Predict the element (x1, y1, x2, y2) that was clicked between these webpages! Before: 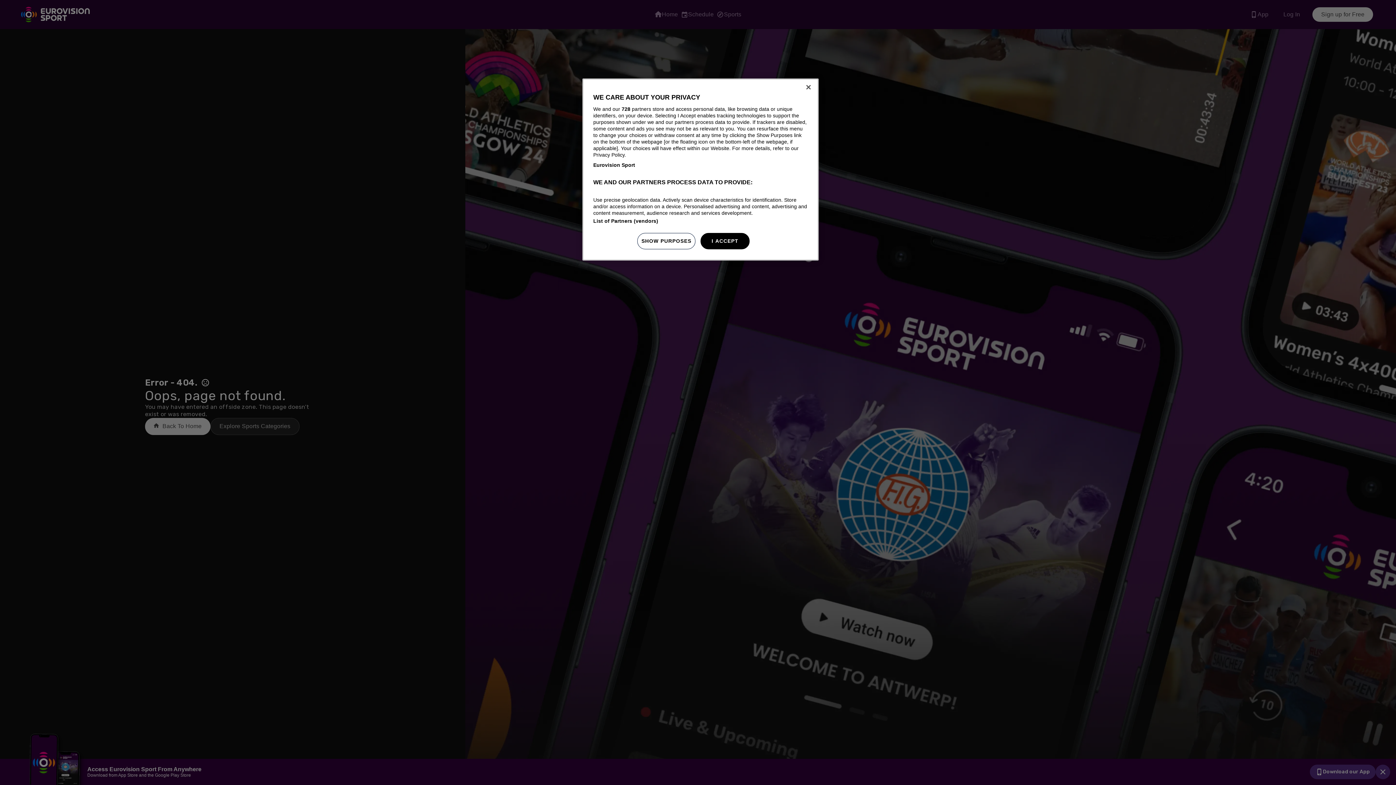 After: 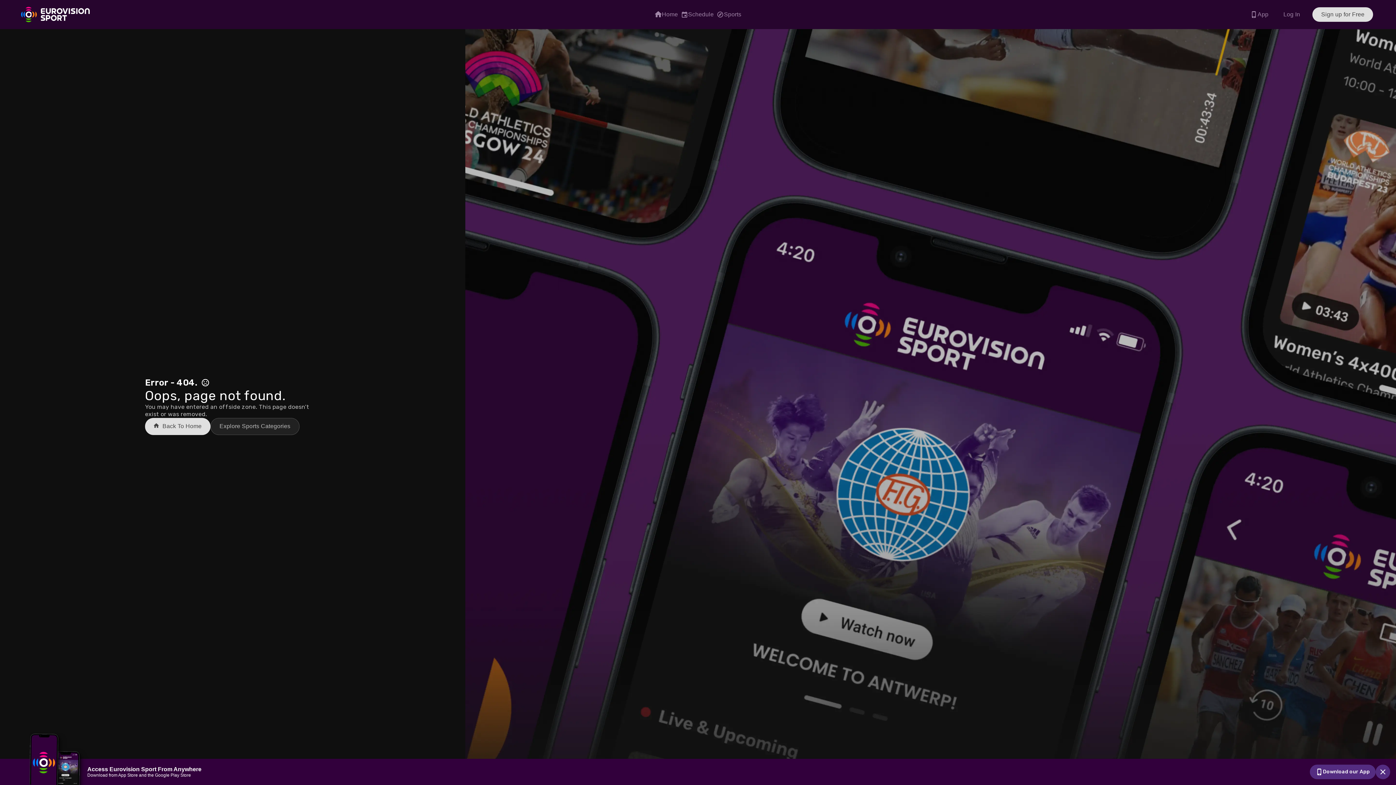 Action: bbox: (700, 233, 749, 249) label: I ACCEPT